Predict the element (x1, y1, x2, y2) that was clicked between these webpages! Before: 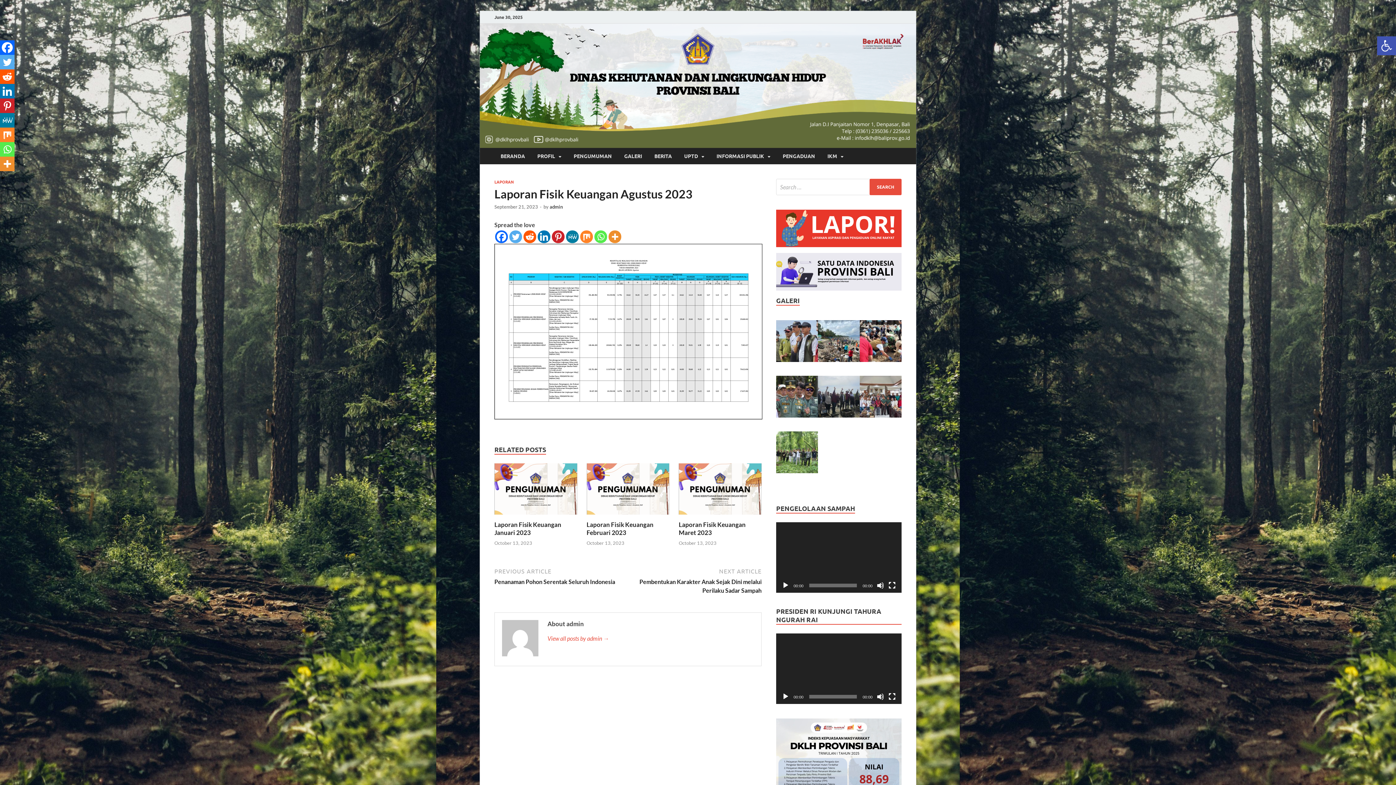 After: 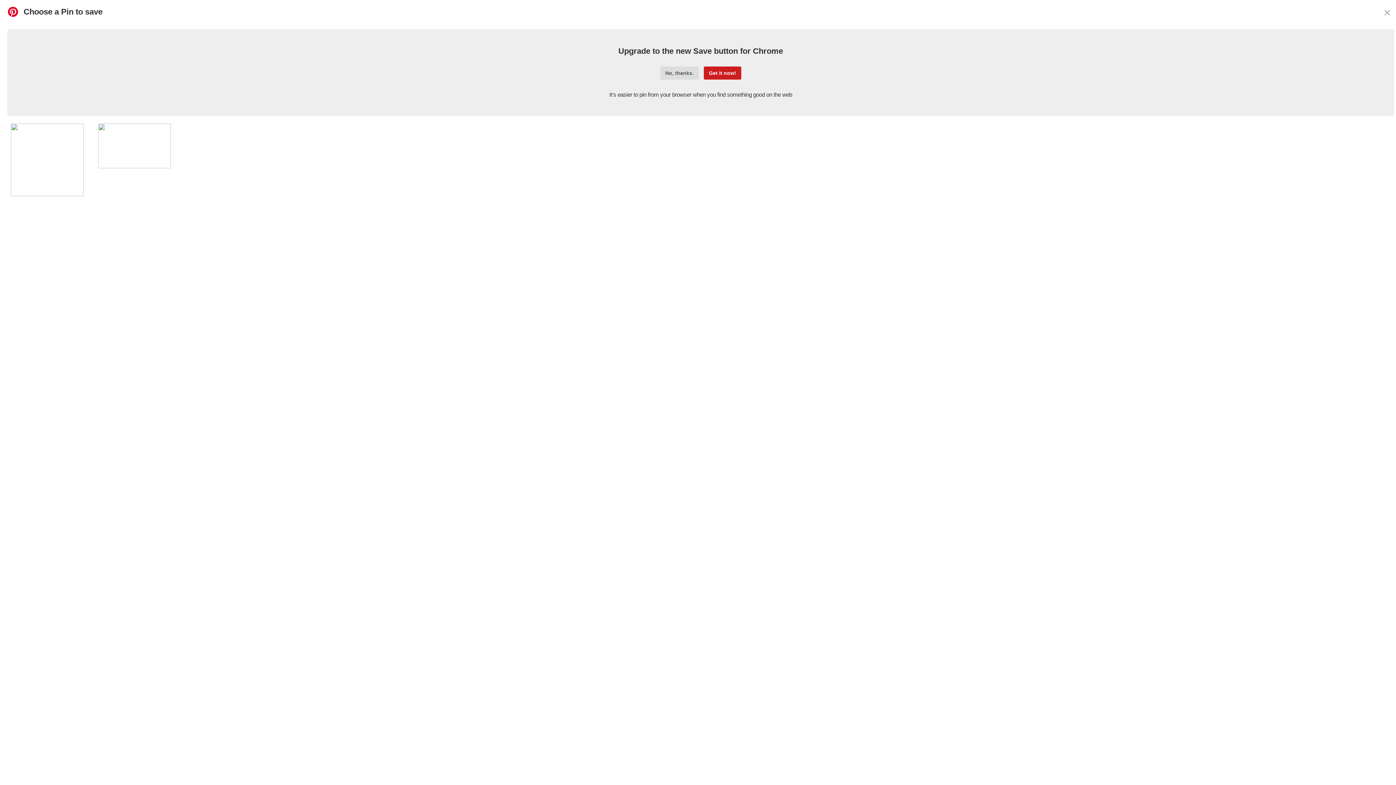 Action: label: Pinterest bbox: (552, 230, 564, 243)